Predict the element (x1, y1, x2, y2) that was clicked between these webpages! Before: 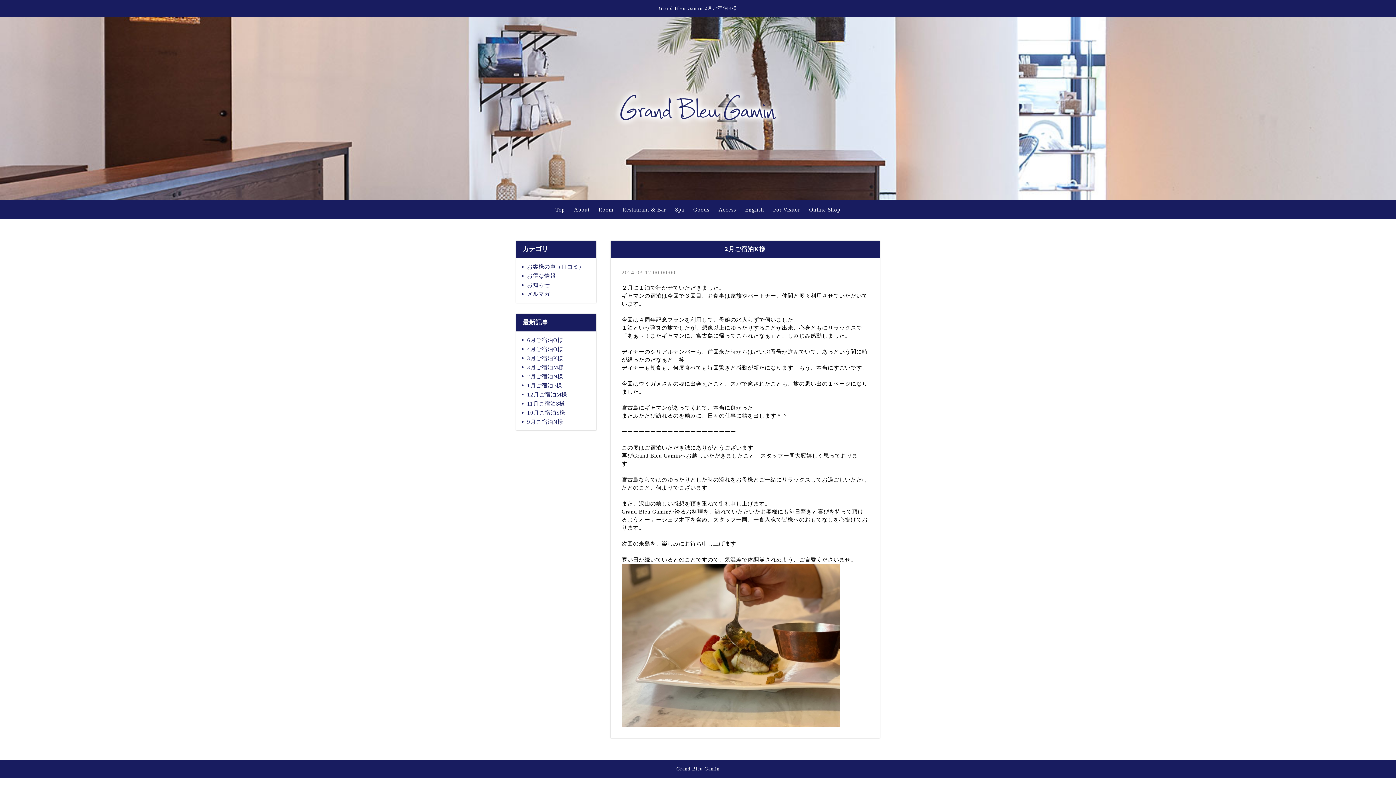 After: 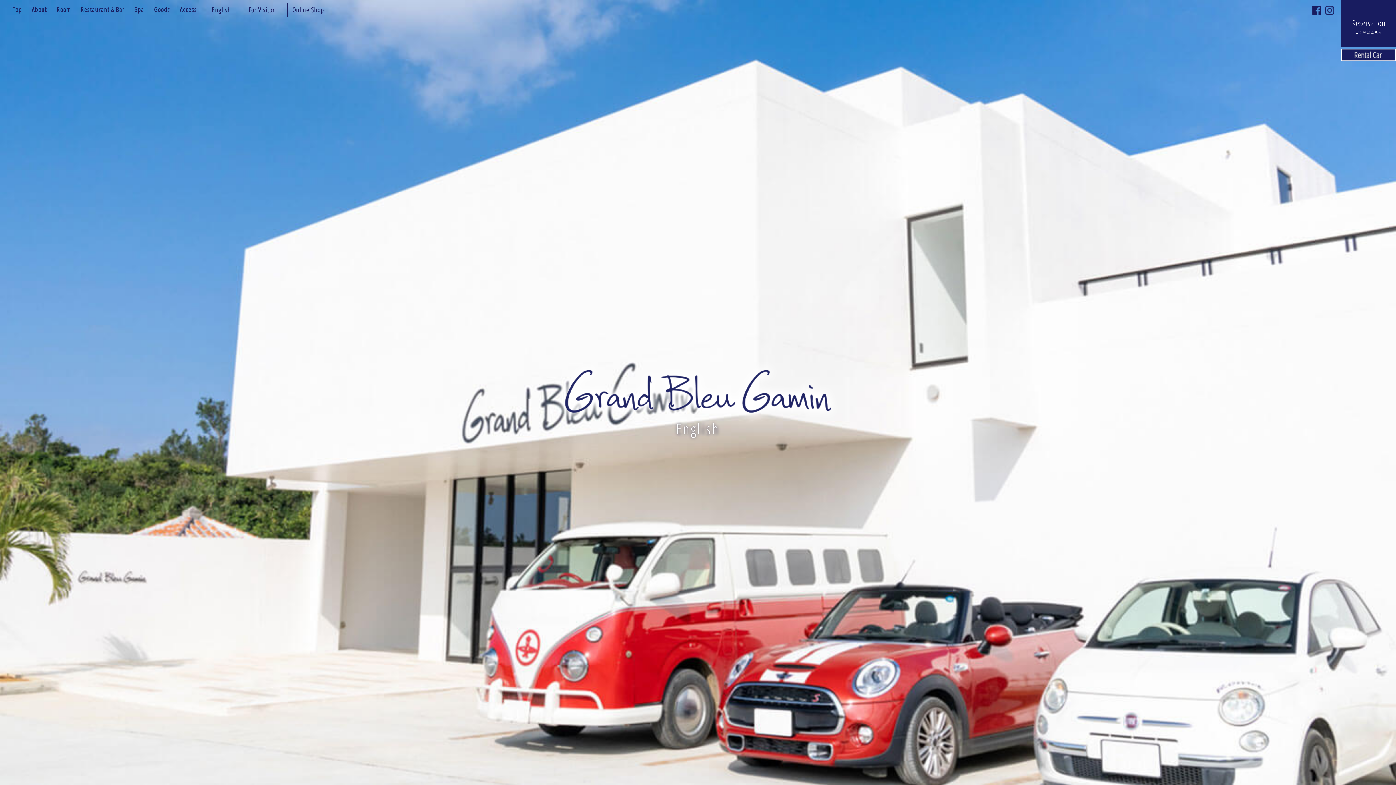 Action: bbox: (741, 200, 768, 219) label: English